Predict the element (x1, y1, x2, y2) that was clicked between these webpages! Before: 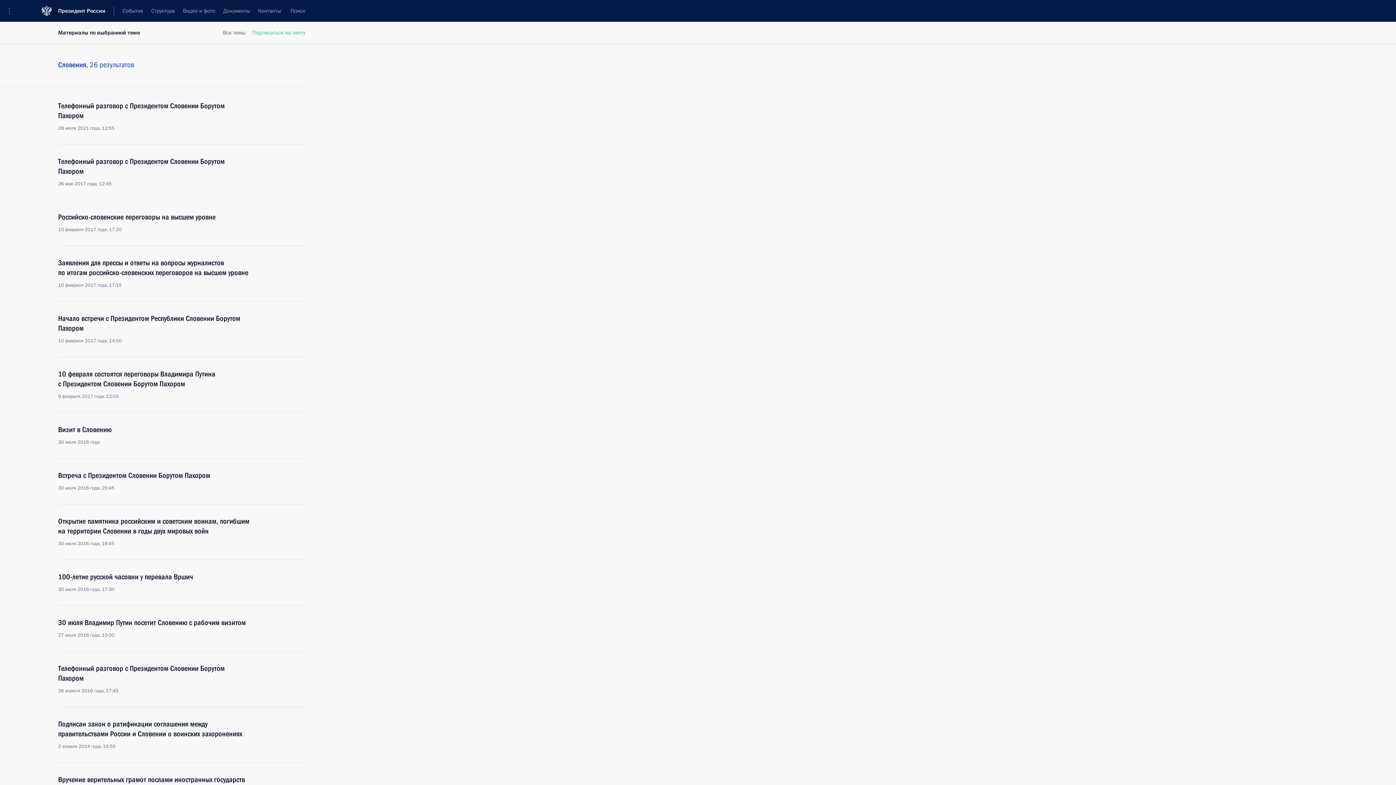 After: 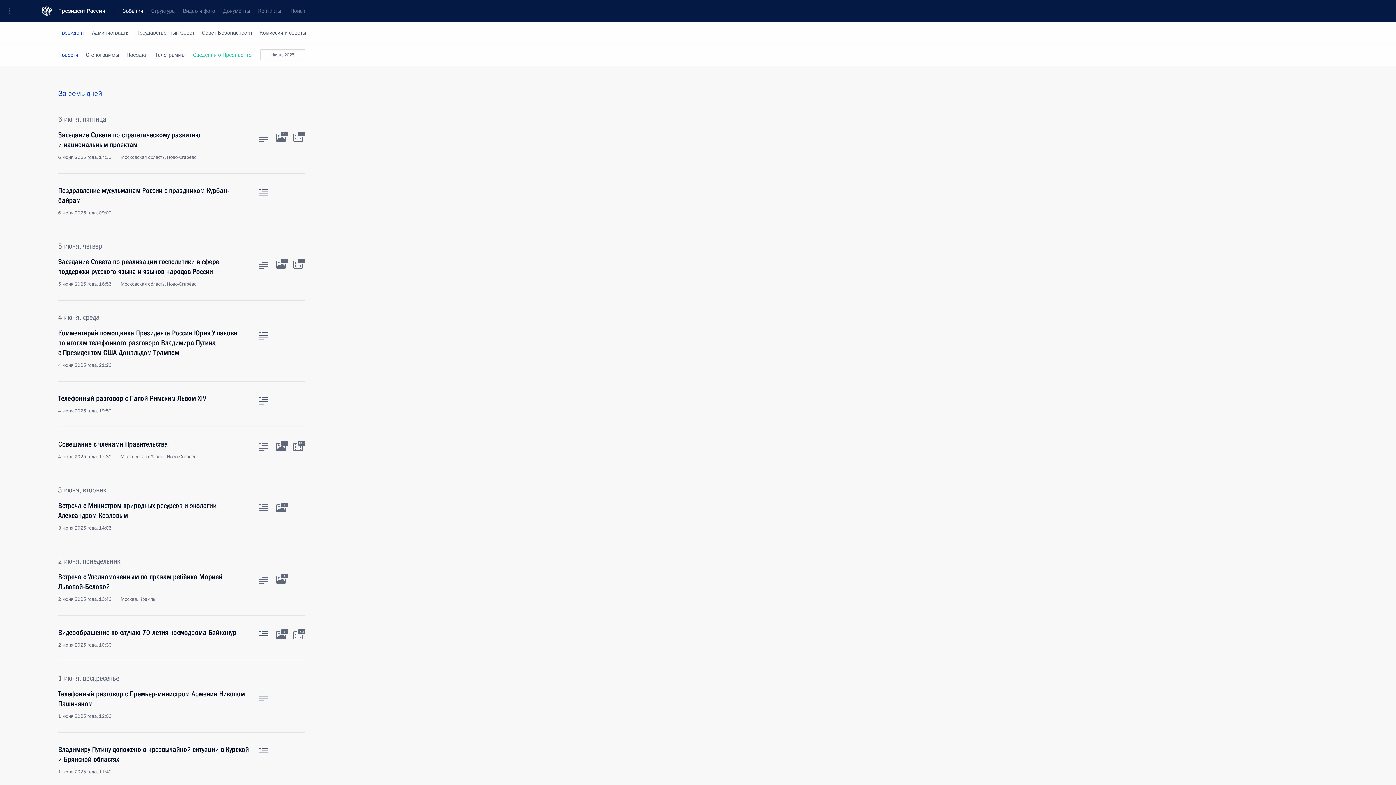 Action: label: События bbox: (118, 0, 147, 21)